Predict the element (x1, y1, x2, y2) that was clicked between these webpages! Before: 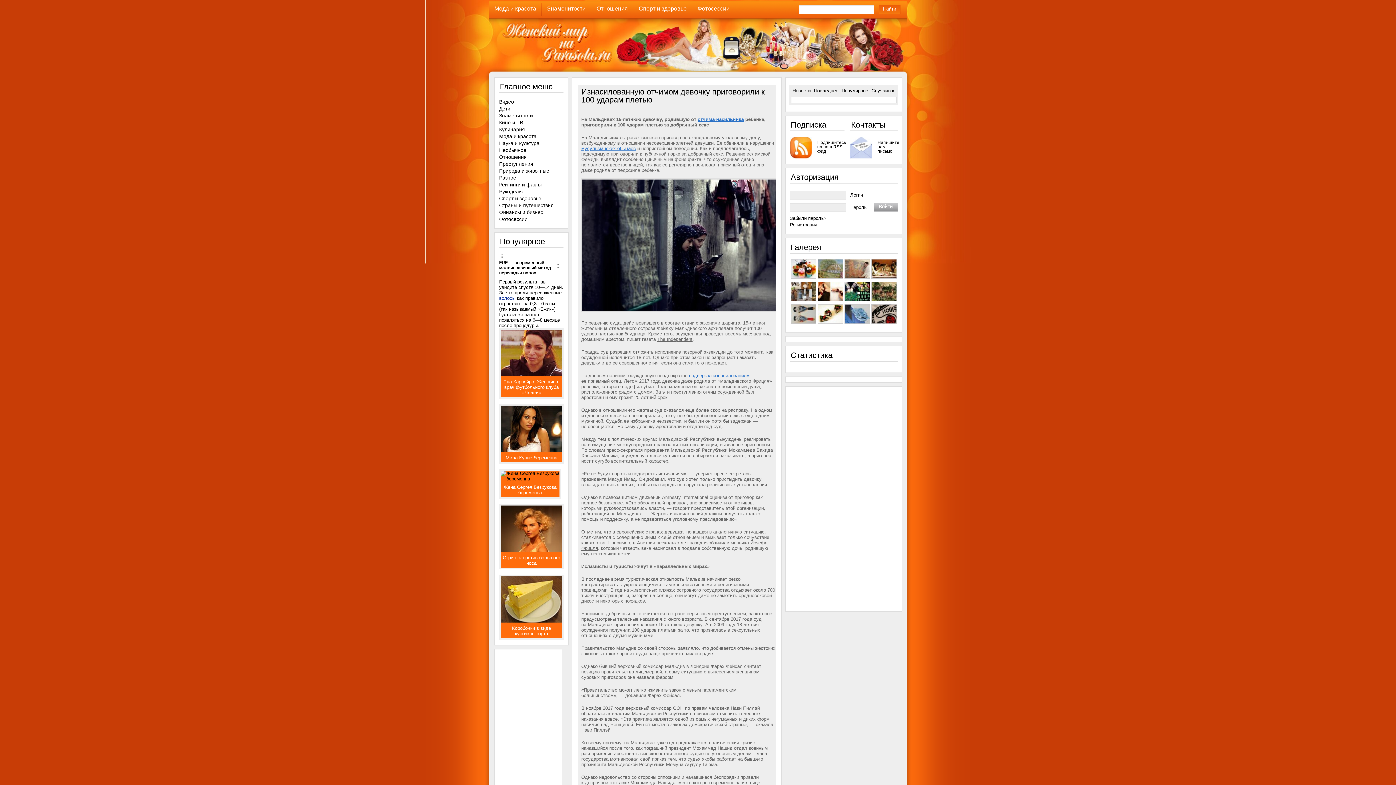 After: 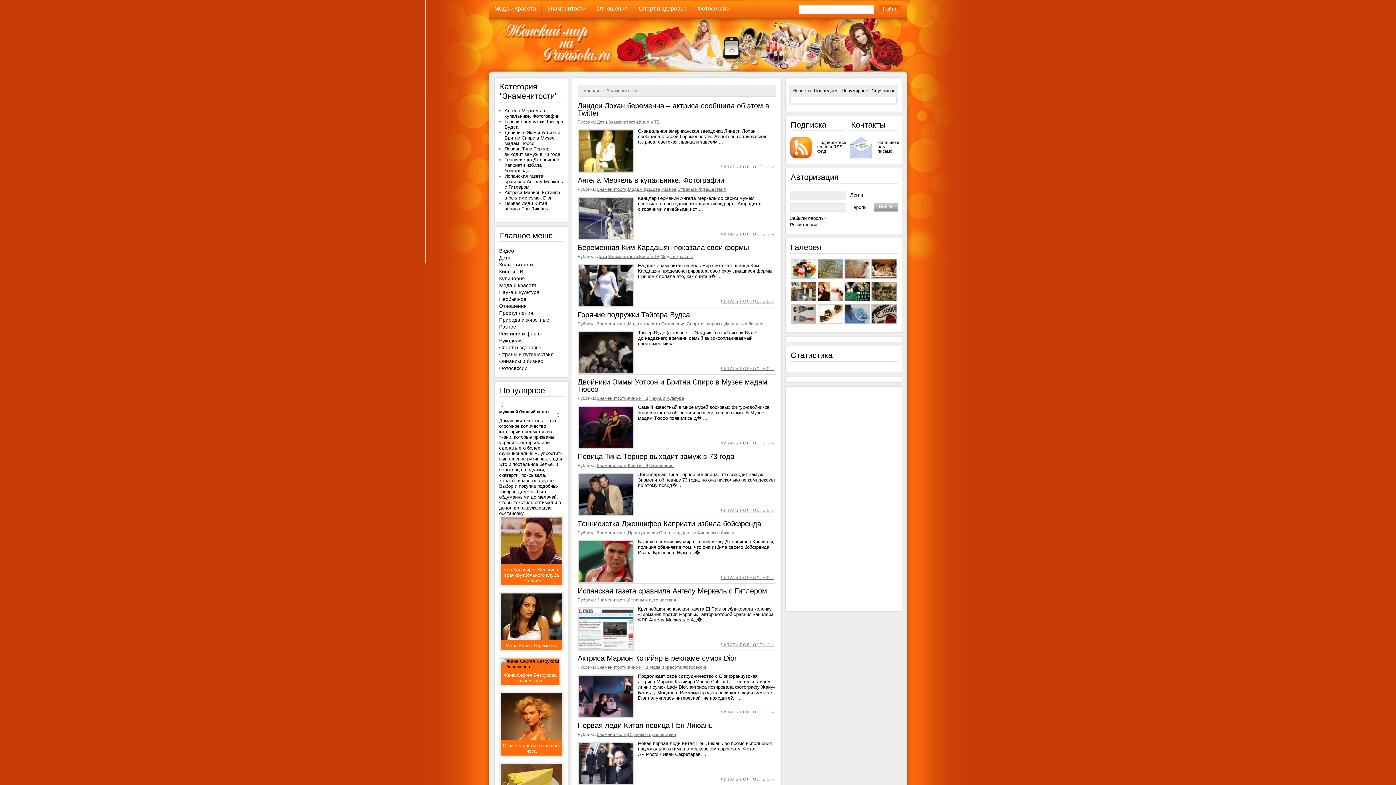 Action: bbox: (541, 1, 591, 20) label: Знаменитости